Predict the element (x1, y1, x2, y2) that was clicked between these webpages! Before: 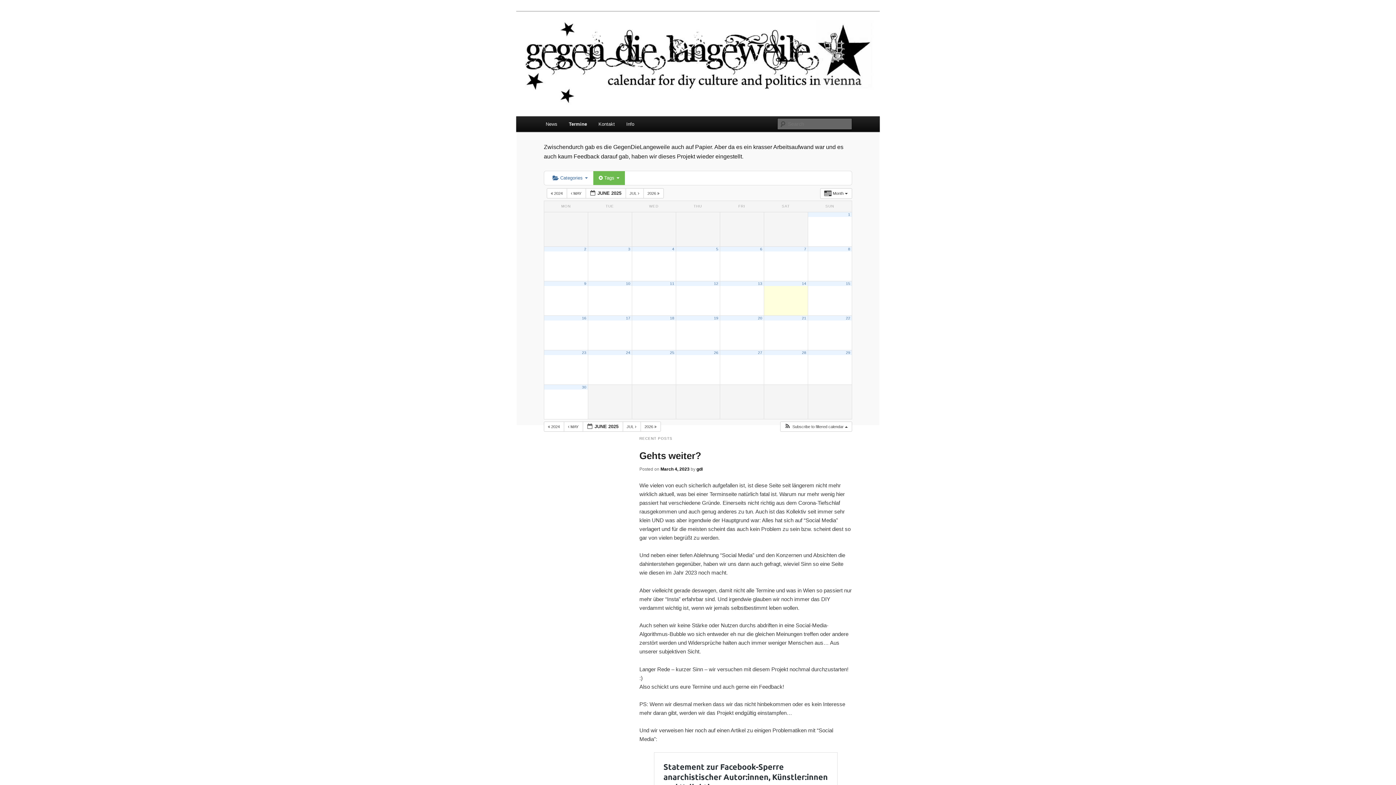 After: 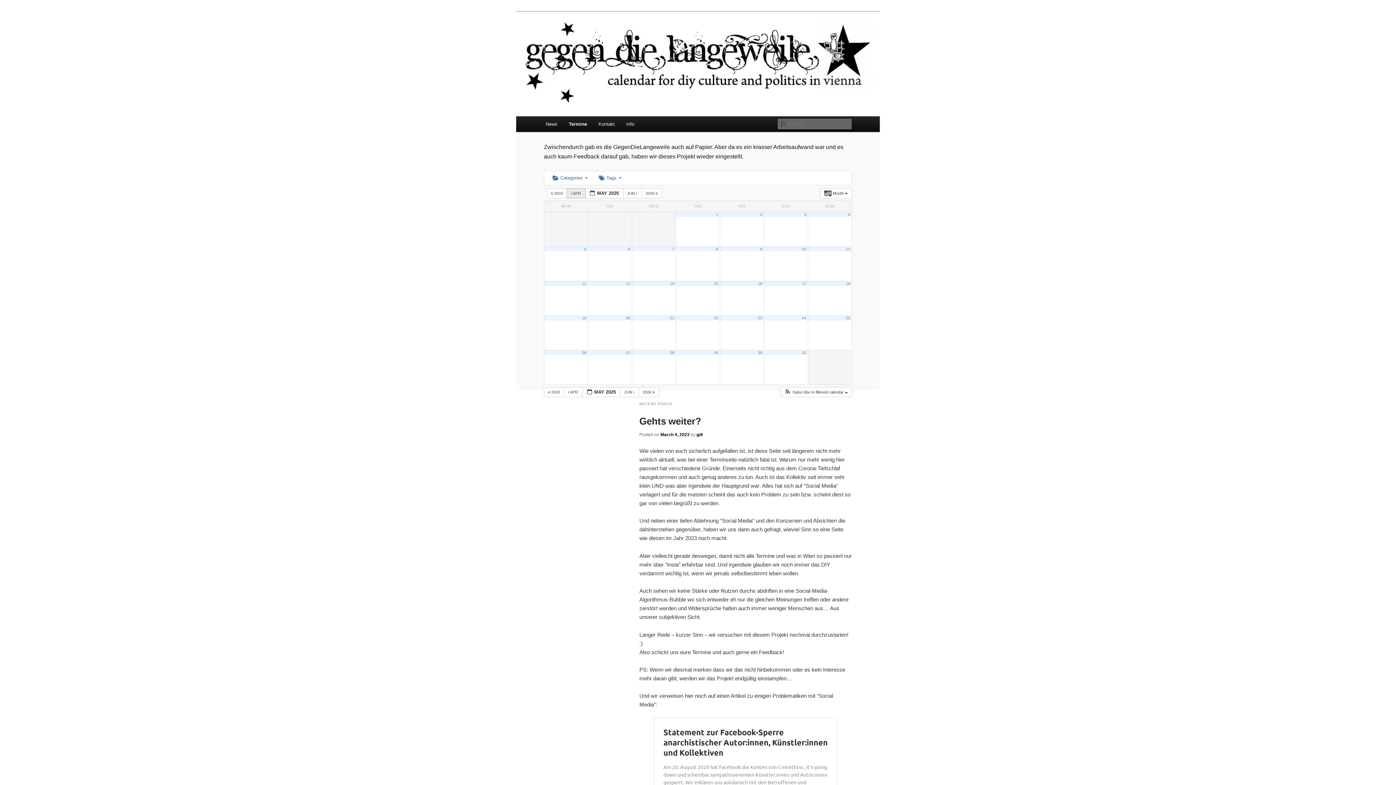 Action: label:  MAY  bbox: (567, 188, 586, 198)